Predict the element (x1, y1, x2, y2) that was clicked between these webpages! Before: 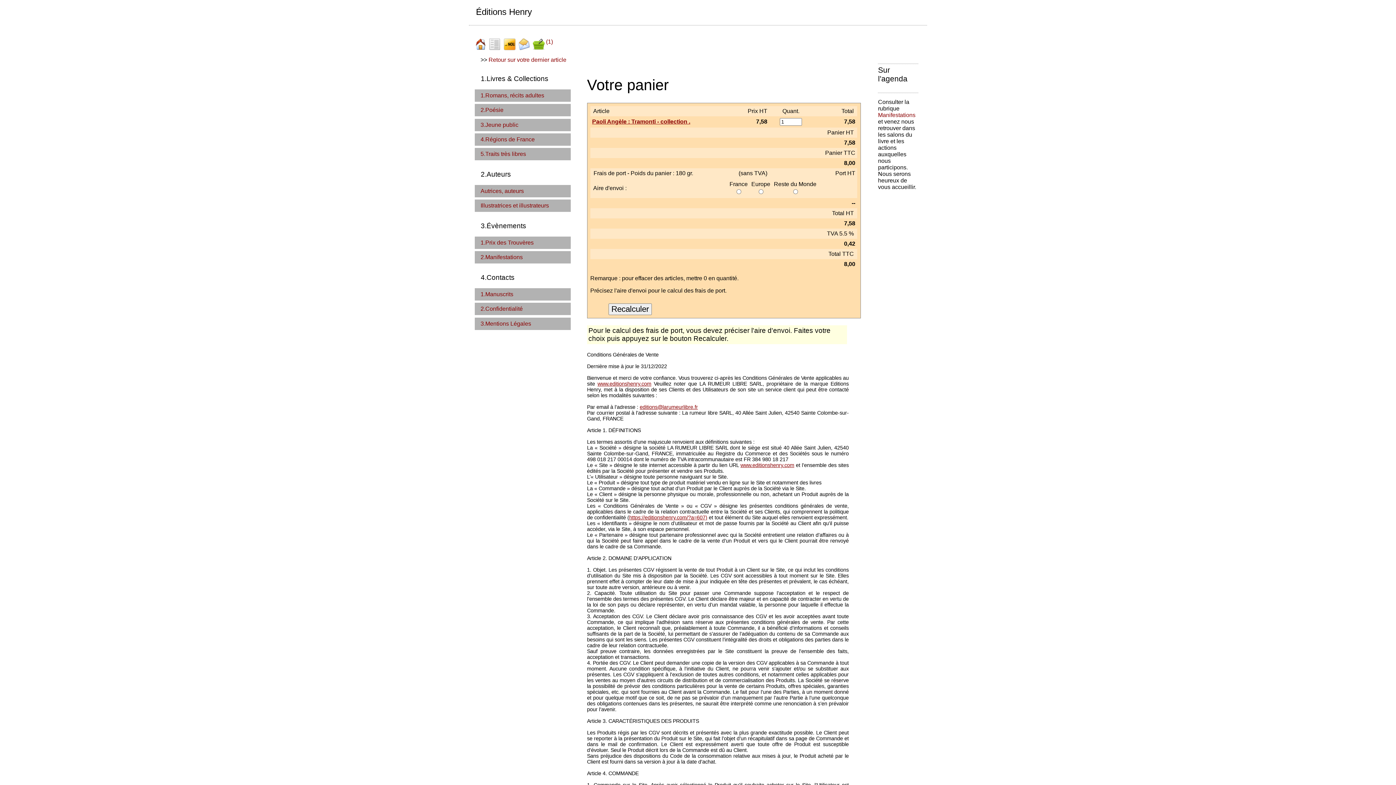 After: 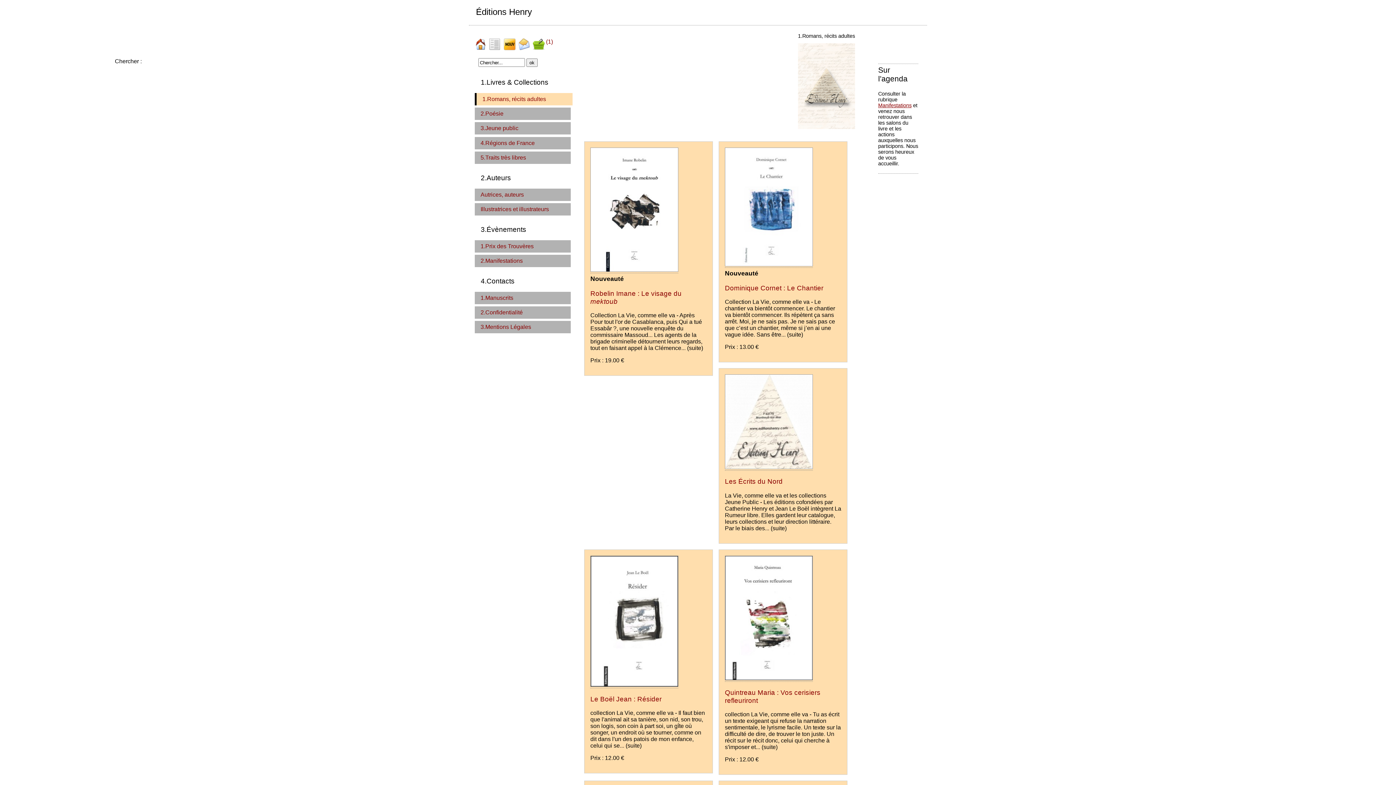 Action: bbox: (480, 92, 544, 98) label: 1.Romans, récits adultes